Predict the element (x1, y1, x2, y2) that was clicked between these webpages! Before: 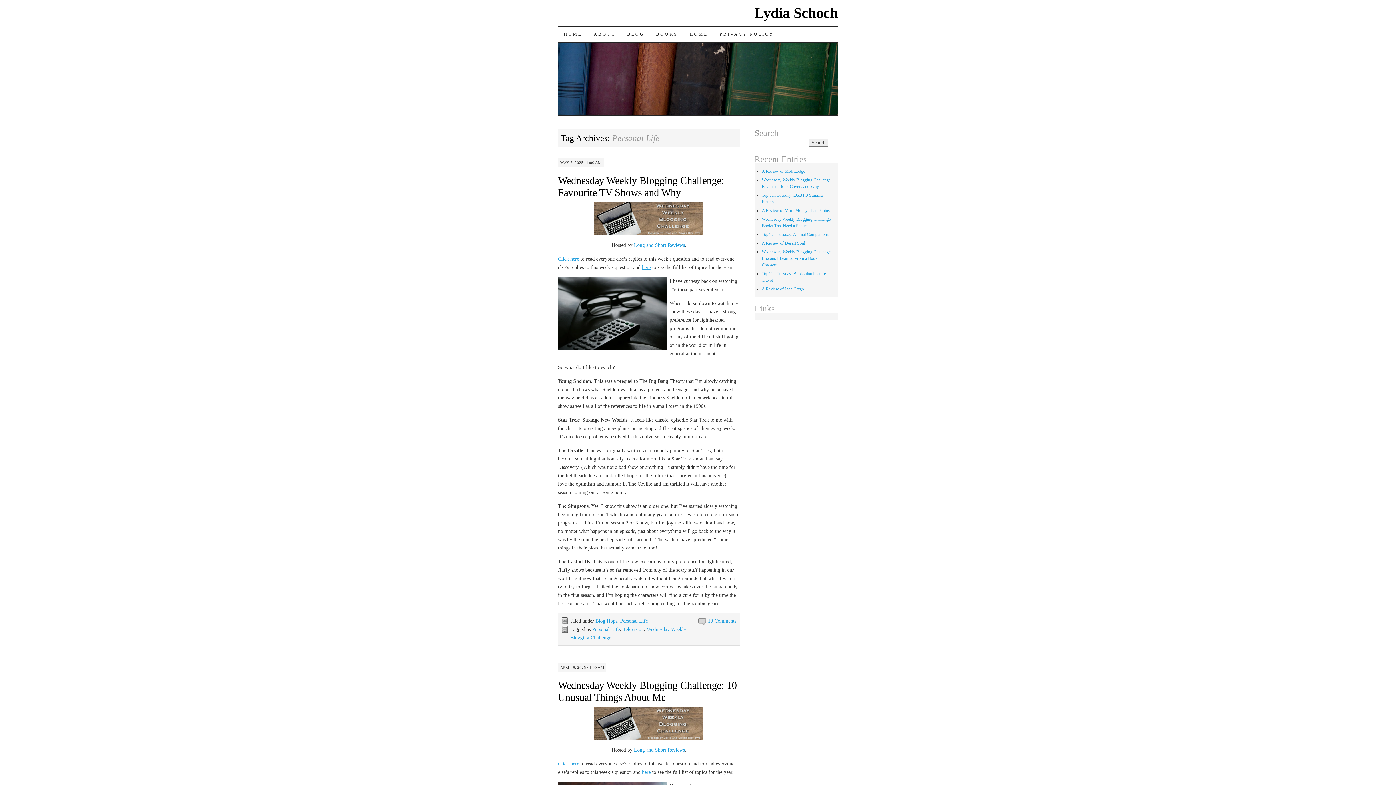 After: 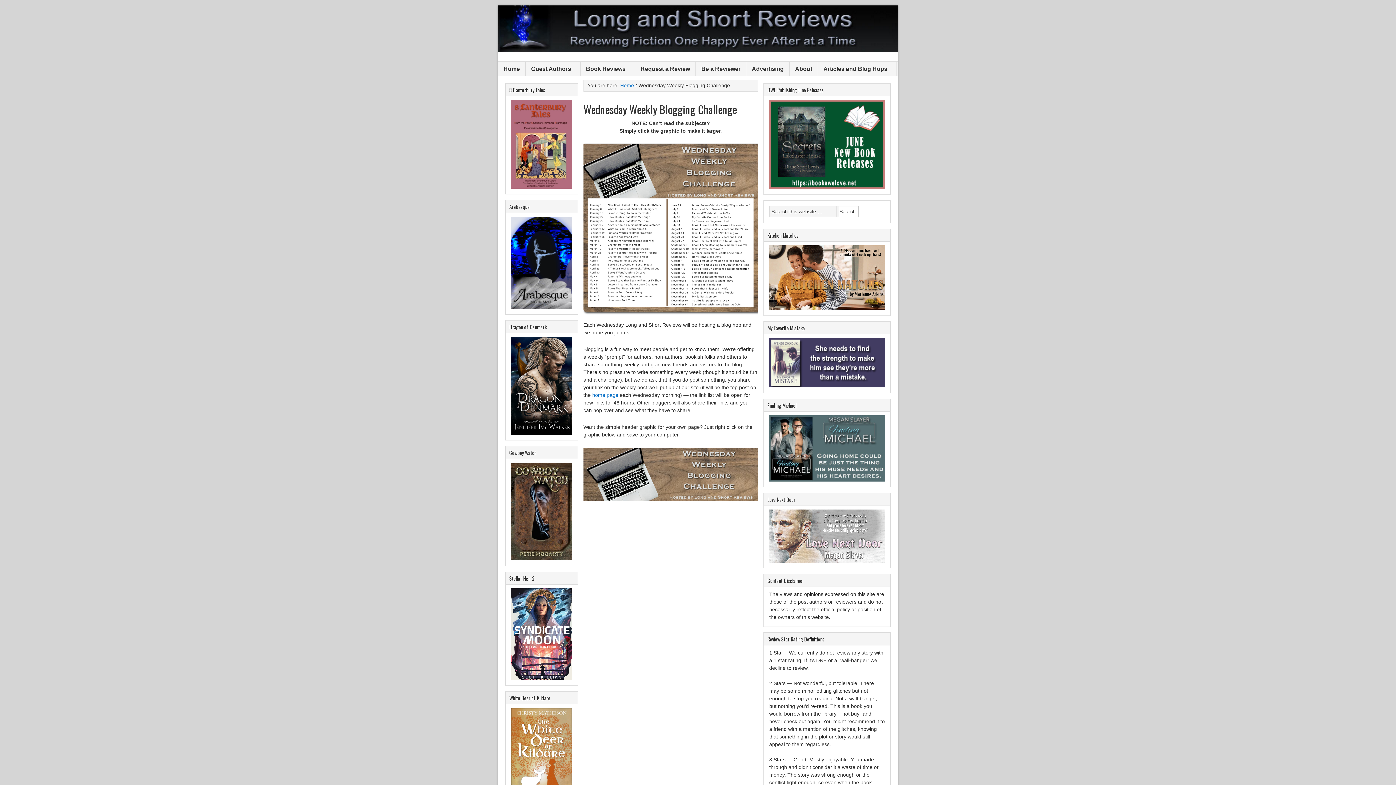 Action: label: Long and Short Reviews bbox: (634, 242, 684, 247)